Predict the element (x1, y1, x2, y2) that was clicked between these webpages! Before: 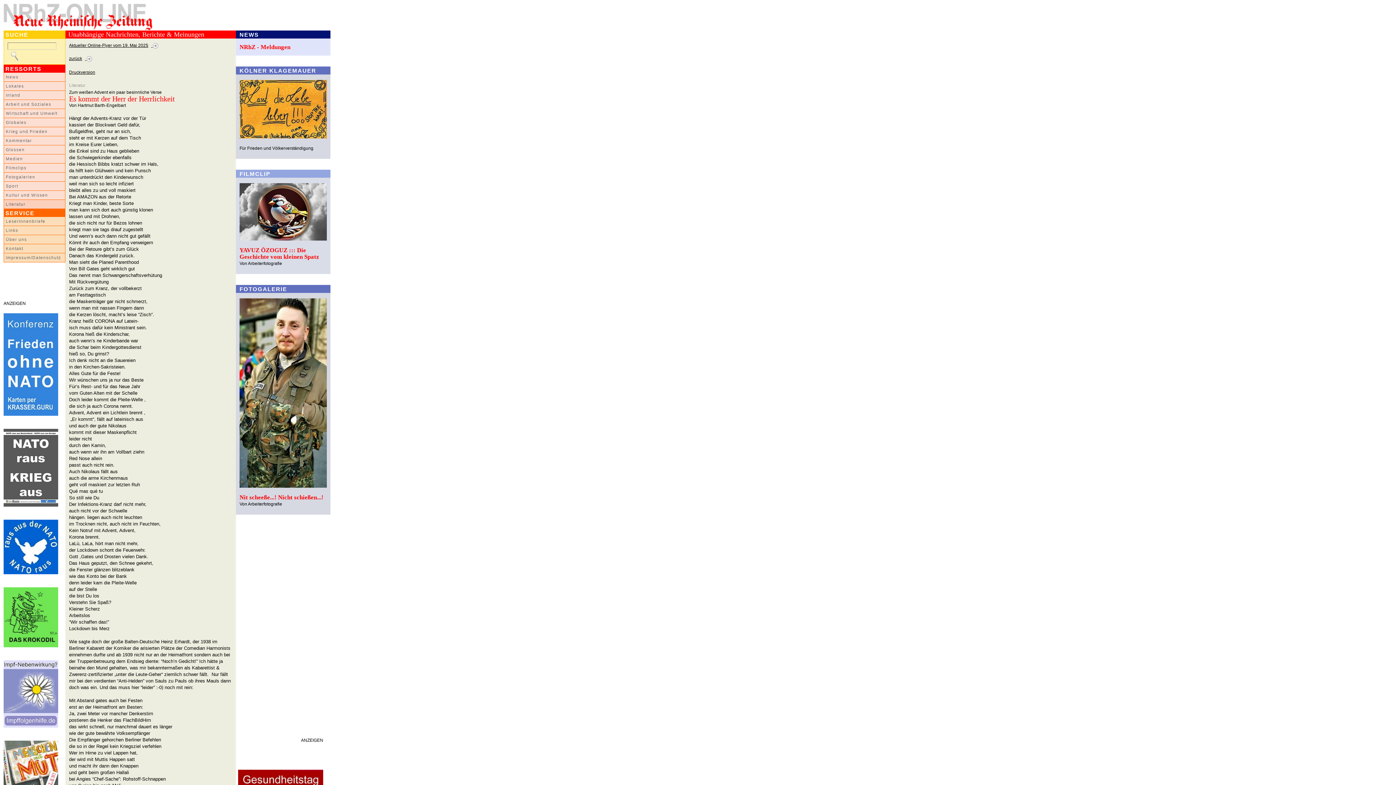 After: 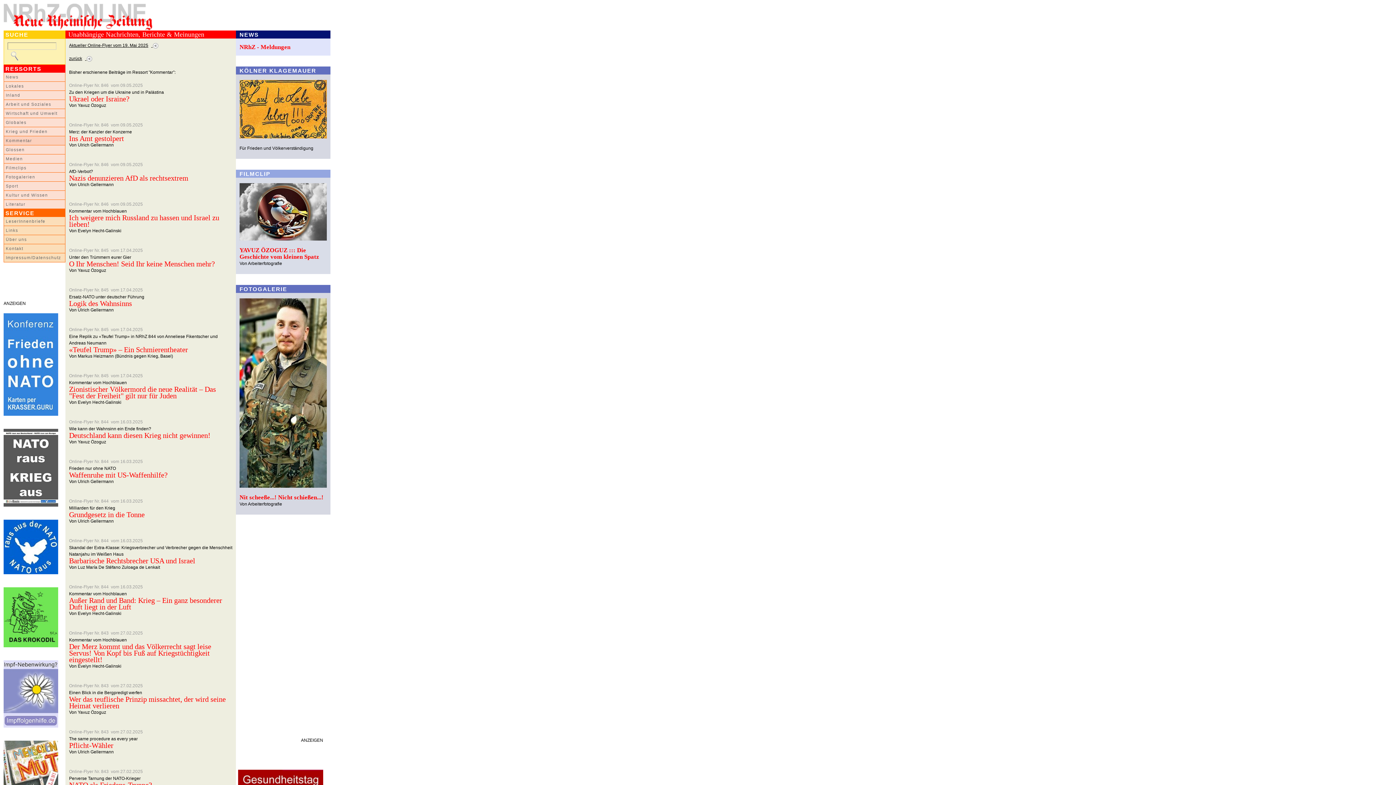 Action: label: Kommentar bbox: (3, 136, 65, 145)